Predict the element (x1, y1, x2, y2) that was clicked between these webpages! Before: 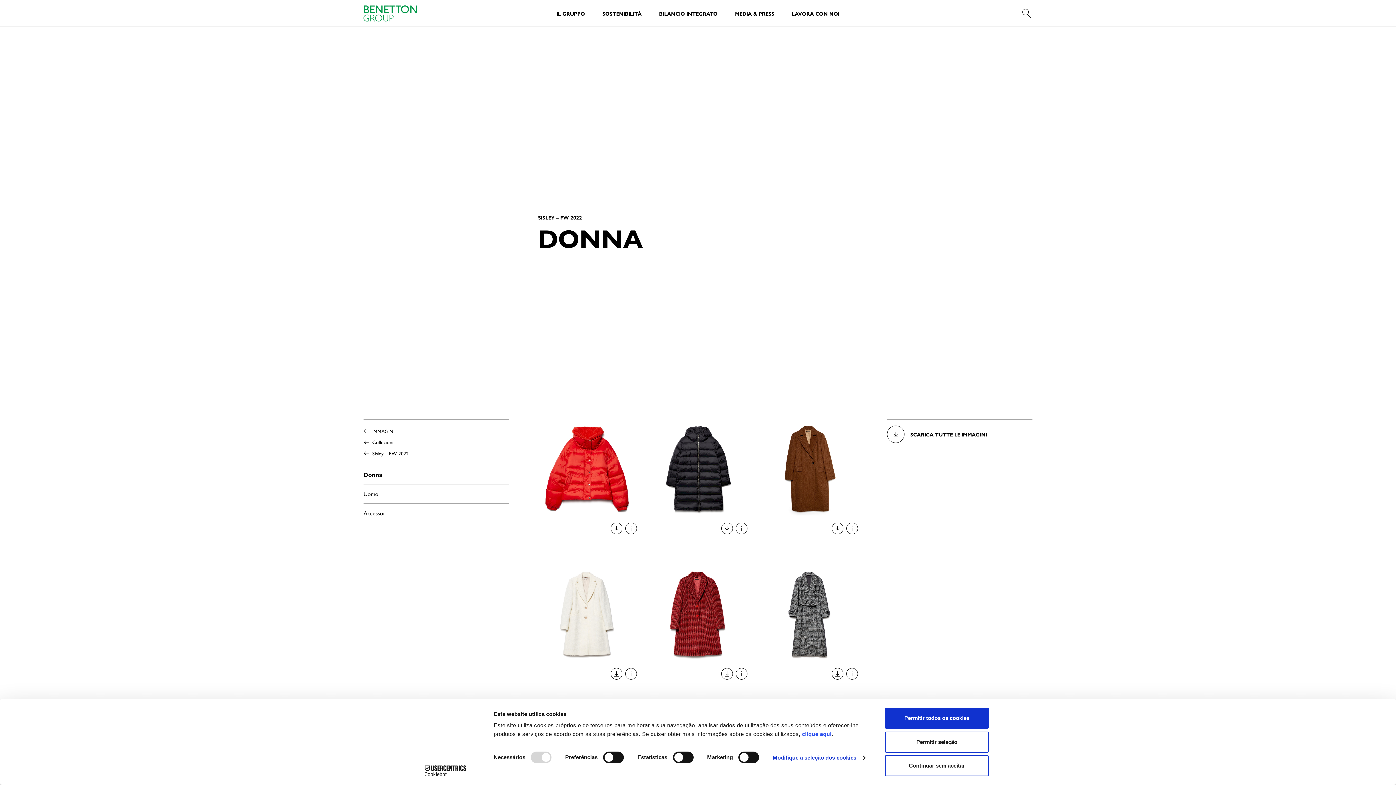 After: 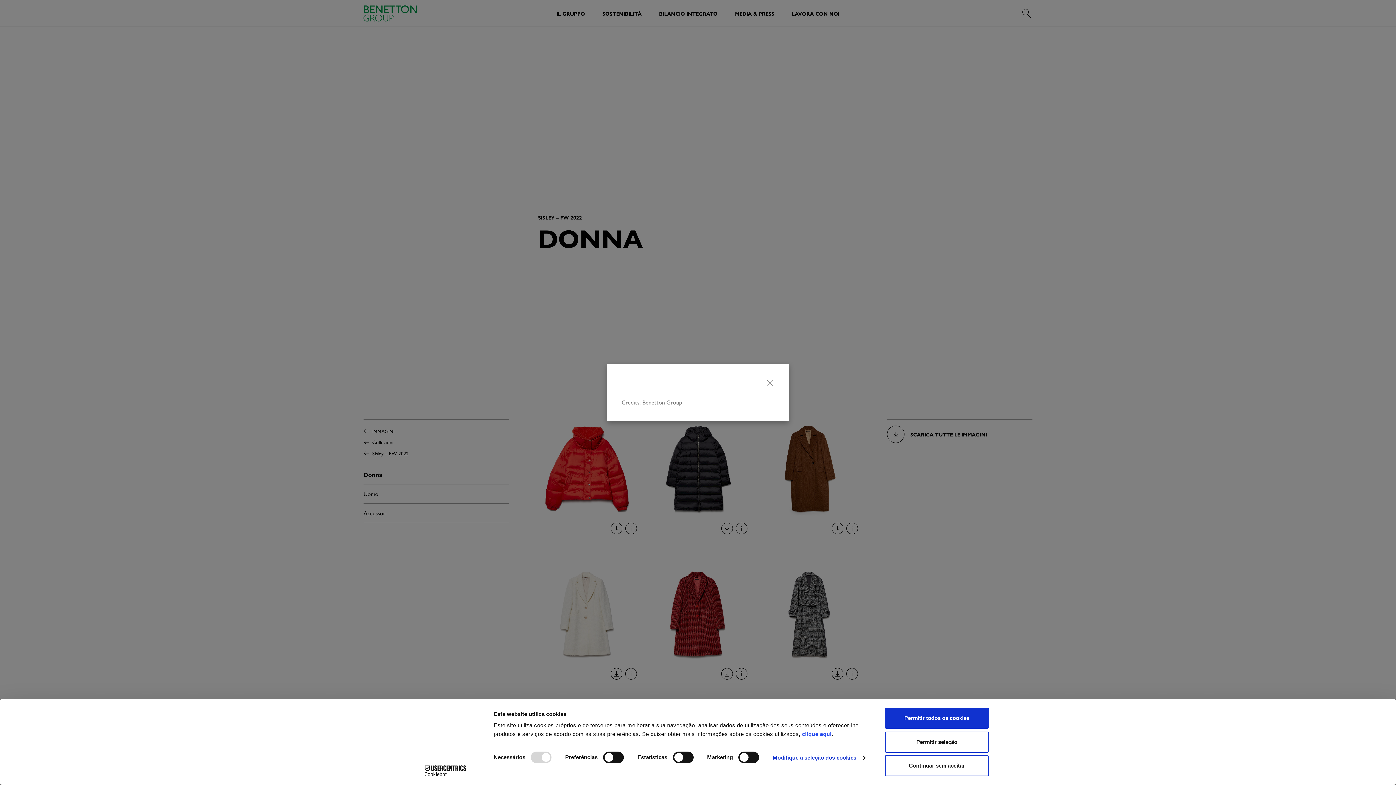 Action: bbox: (735, 668, 747, 679)